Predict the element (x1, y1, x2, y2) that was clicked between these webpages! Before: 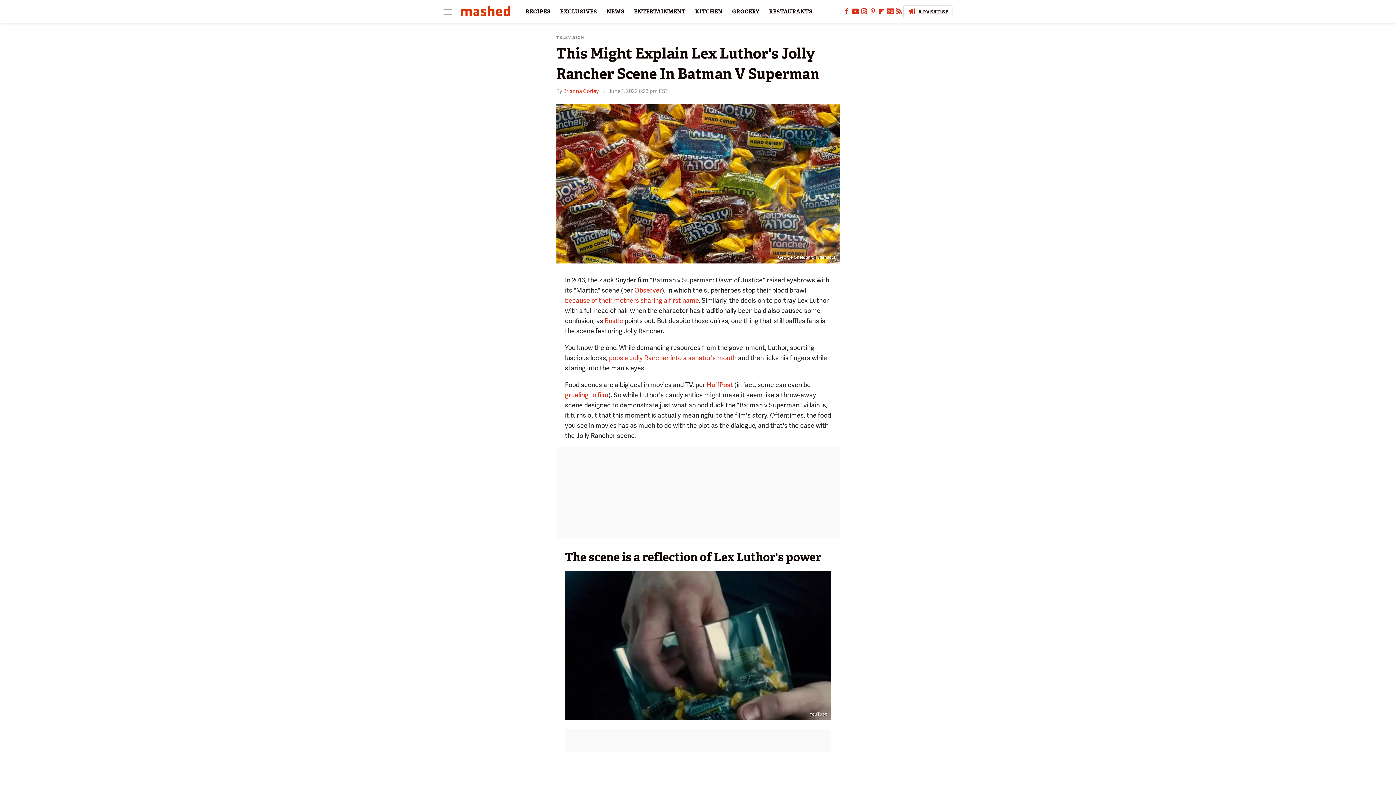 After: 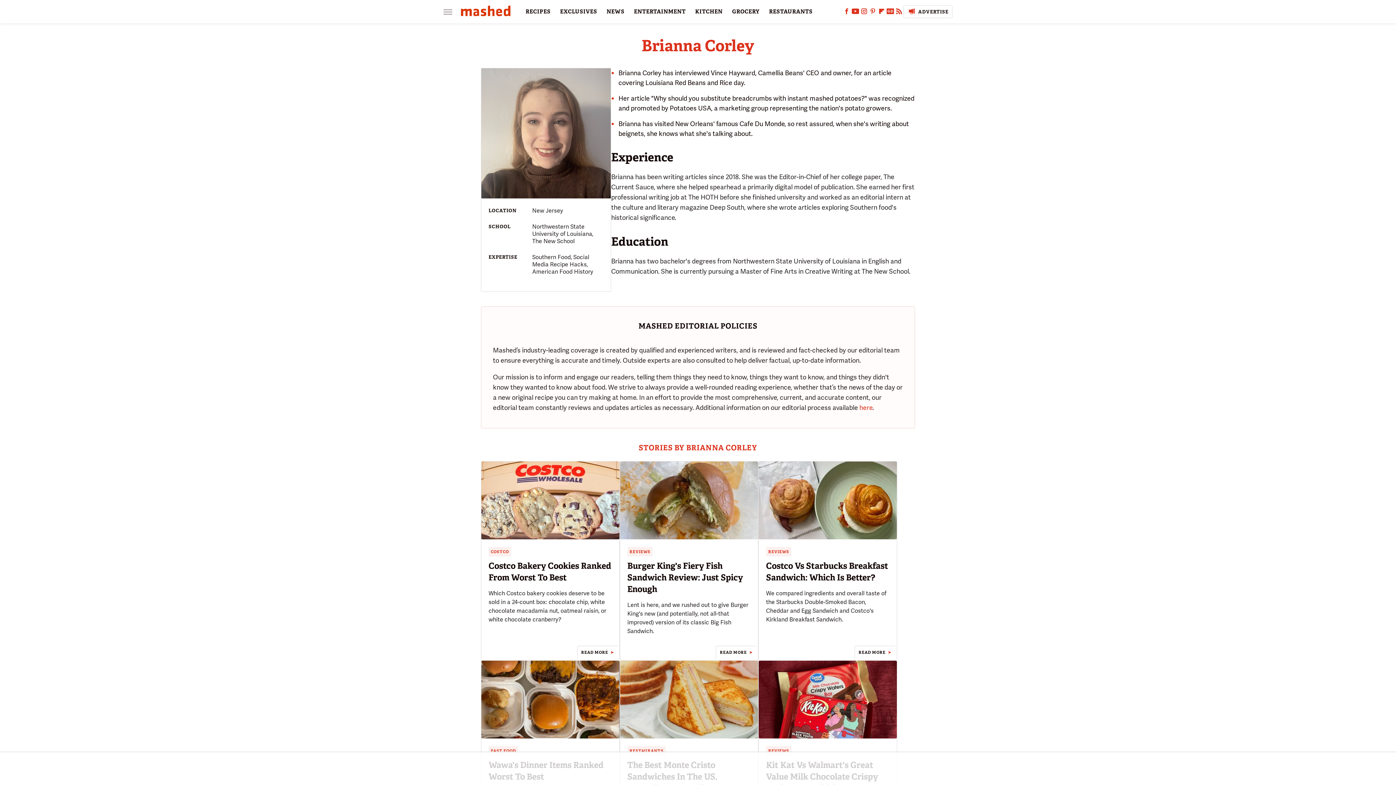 Action: label: Brianna Corley bbox: (563, 87, 598, 94)